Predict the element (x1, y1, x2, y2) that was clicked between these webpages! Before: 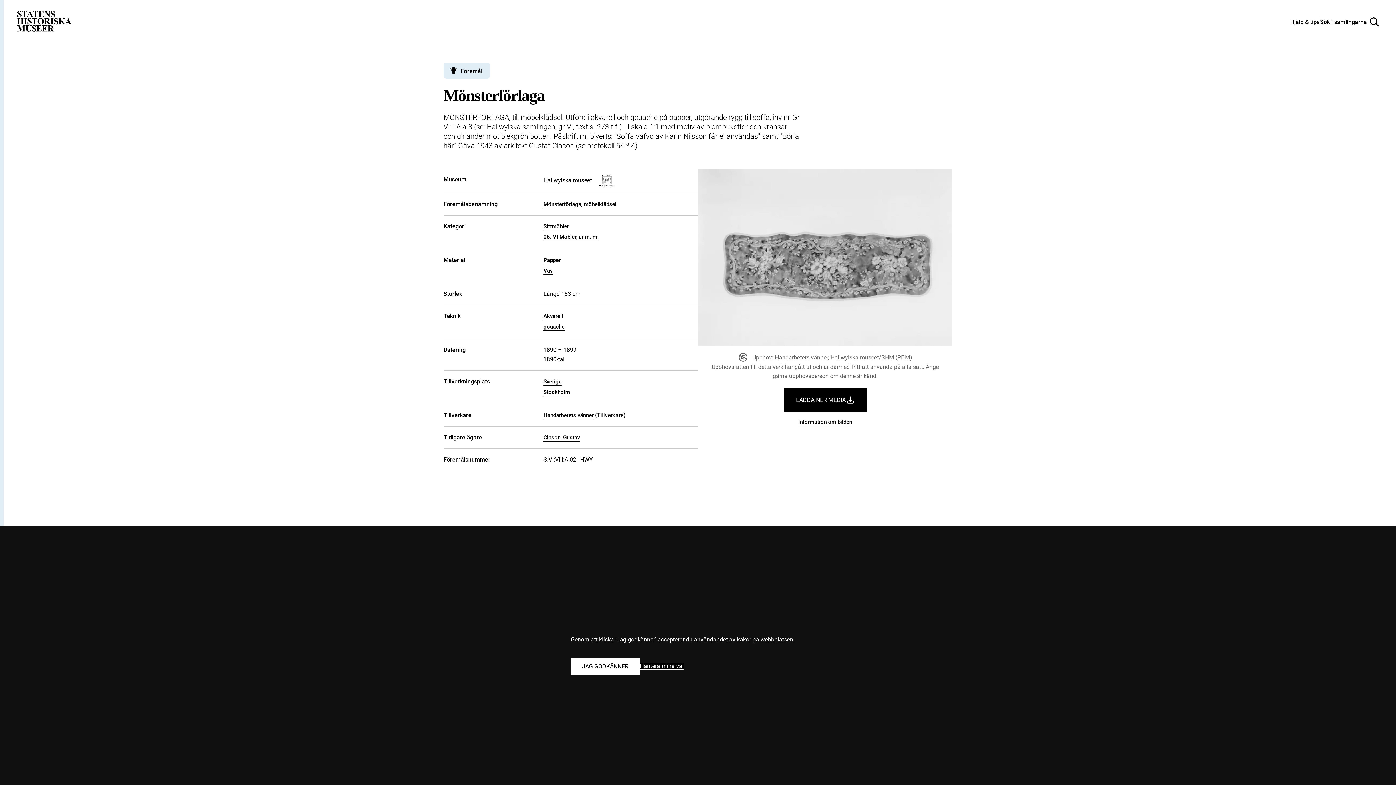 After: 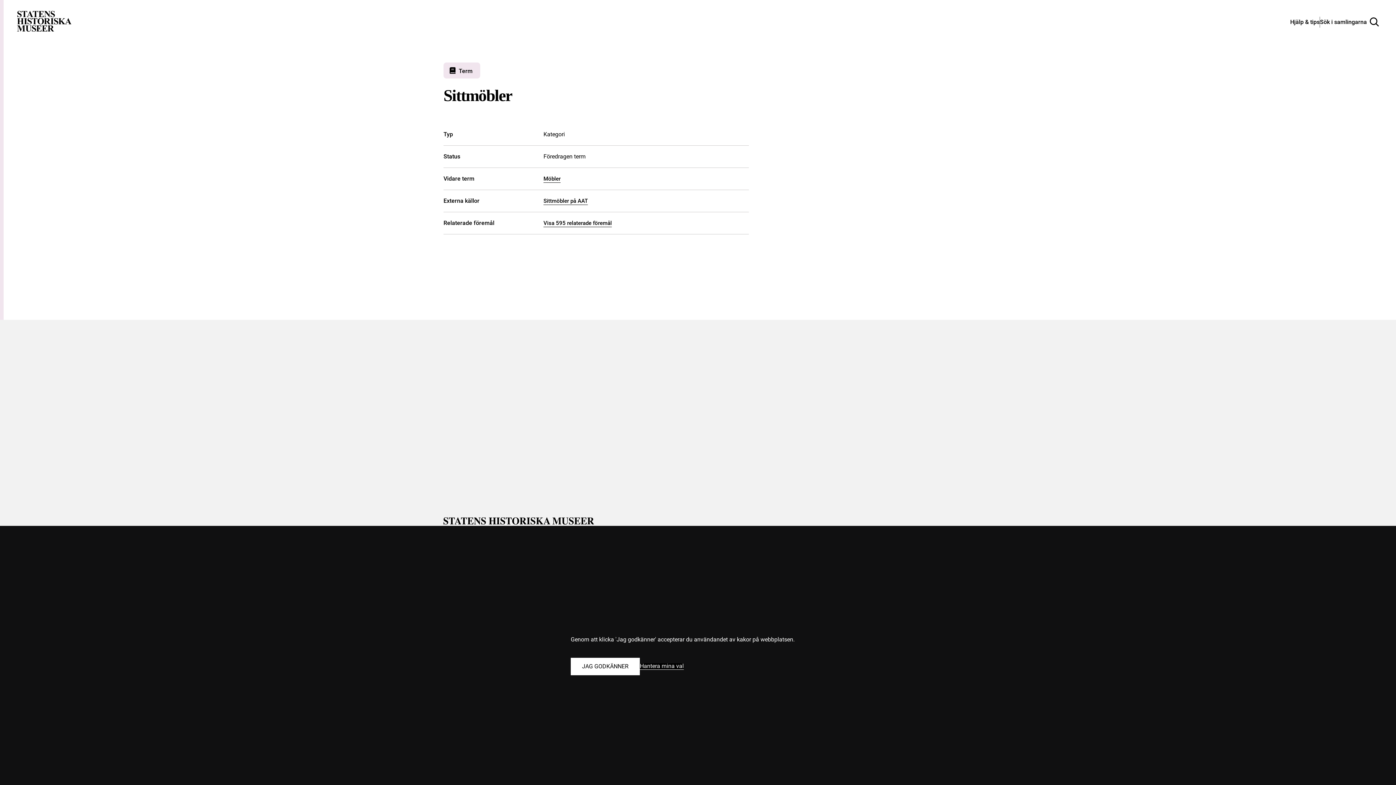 Action: label: Sittmöbler bbox: (543, 223, 569, 230)